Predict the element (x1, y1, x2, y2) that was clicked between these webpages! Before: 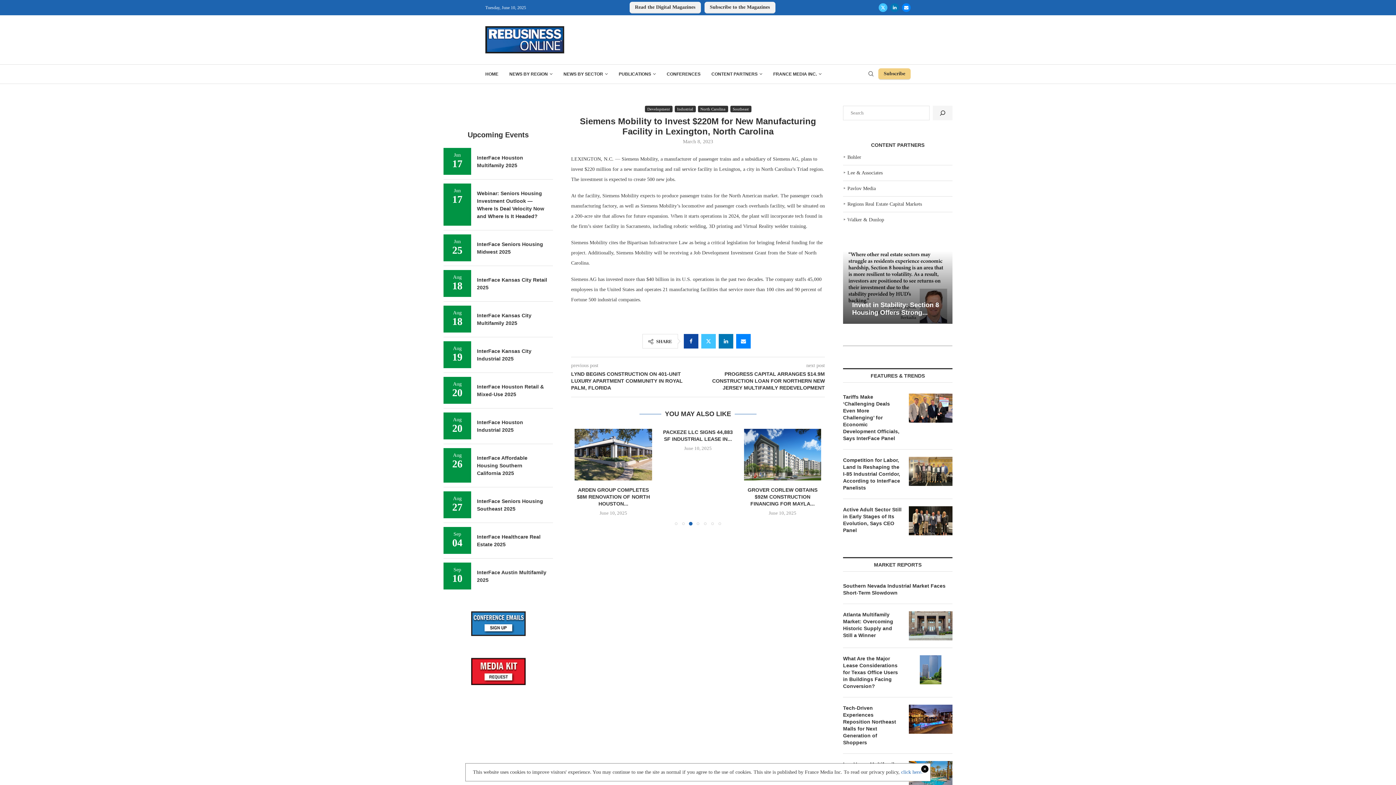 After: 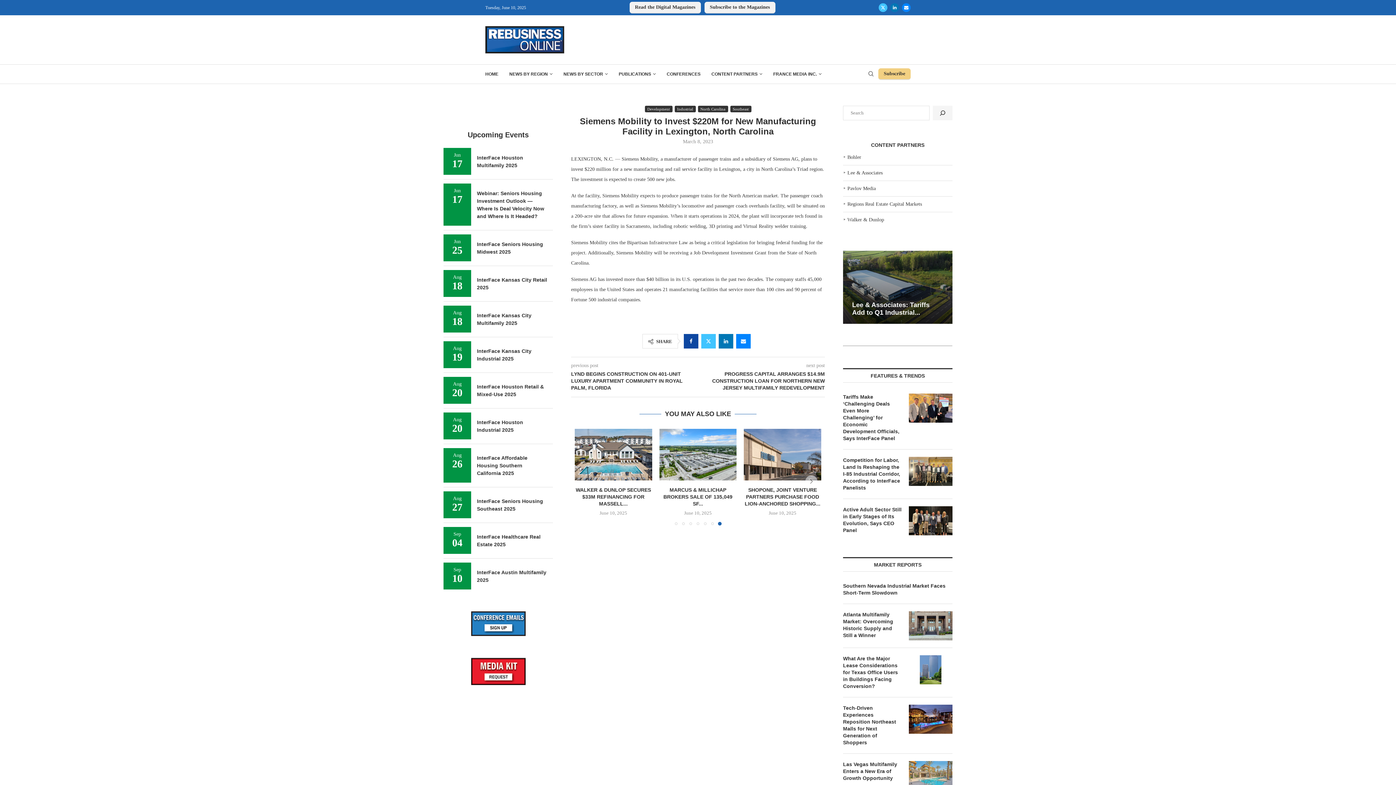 Action: bbox: (901, 769, 922, 775) label: click here.